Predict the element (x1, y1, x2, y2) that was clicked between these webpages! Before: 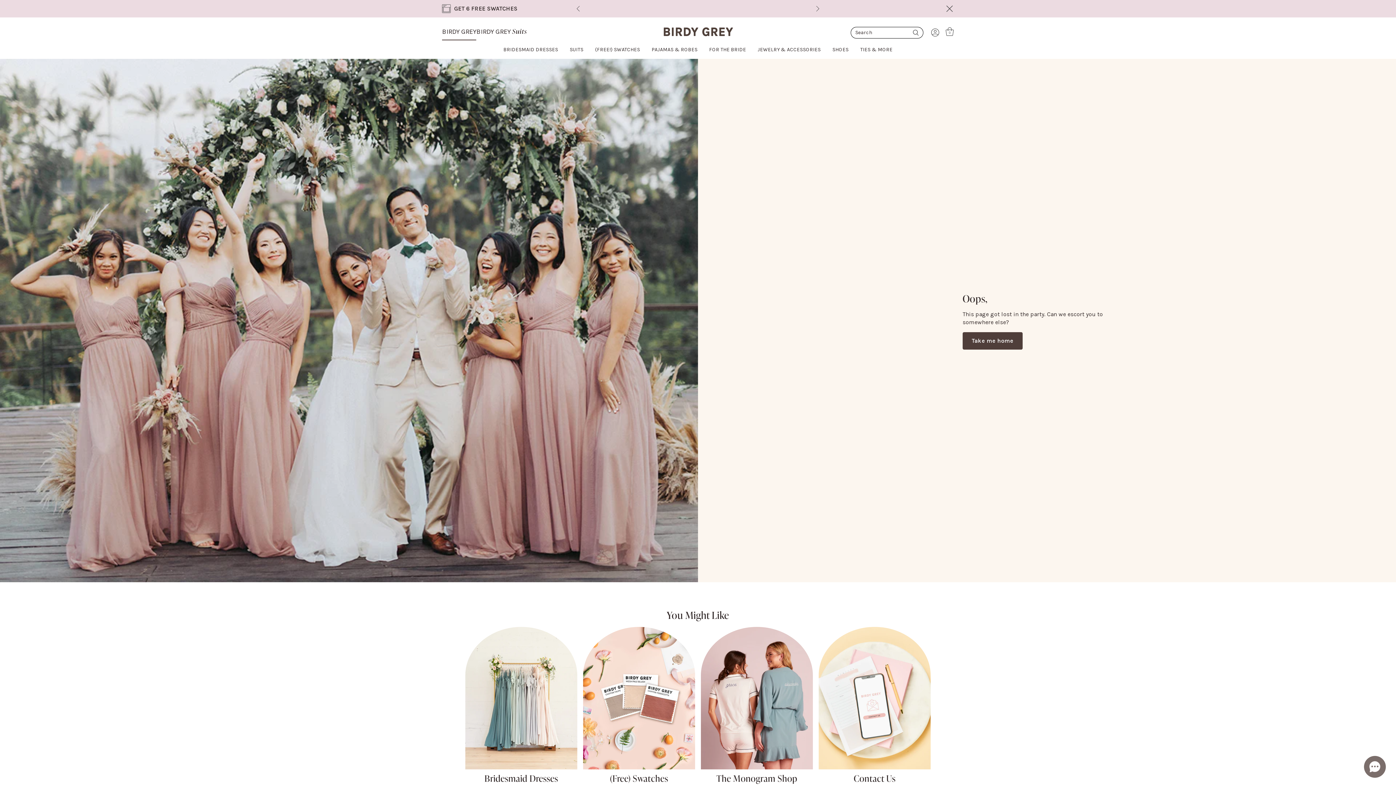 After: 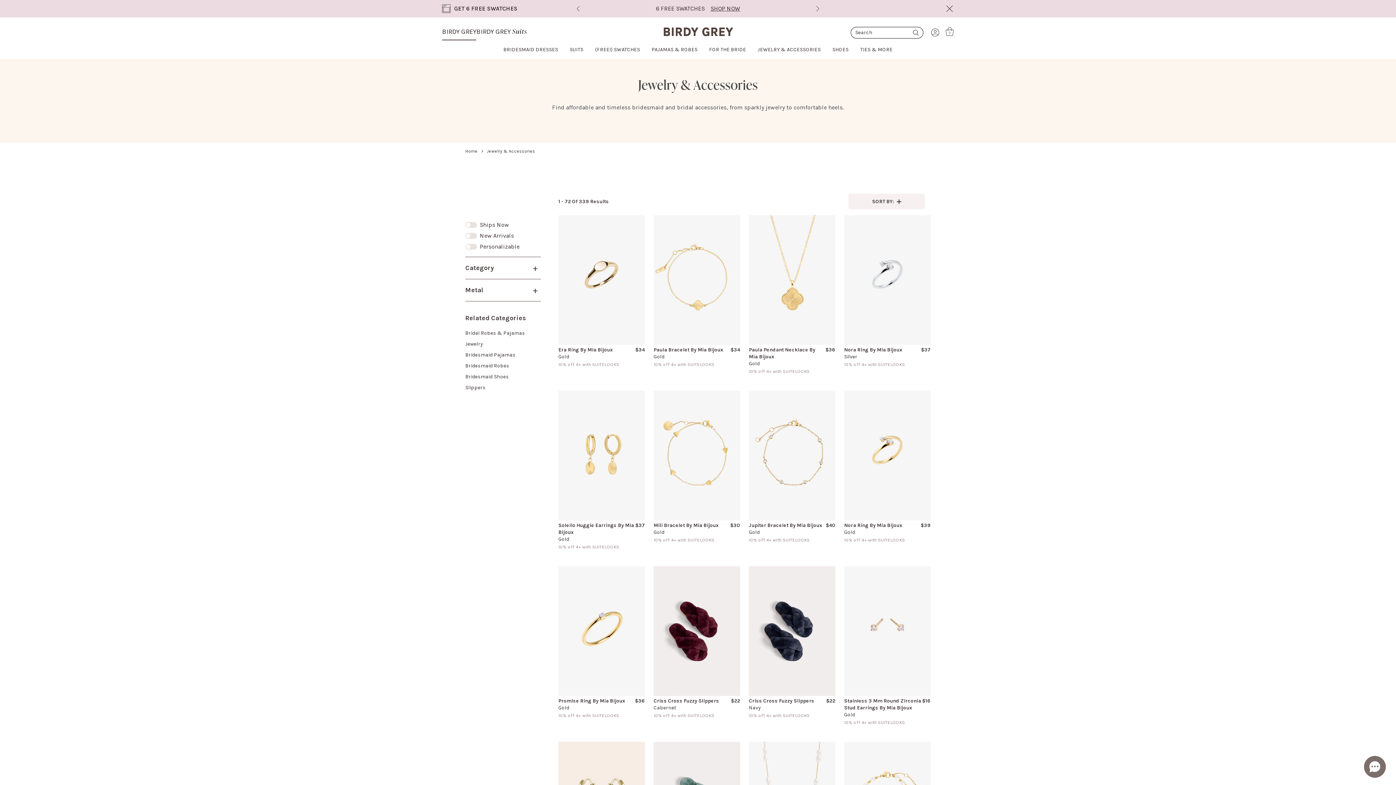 Action: bbox: (752, 40, 826, 58) label: JEWELRY & ACCESSORIES